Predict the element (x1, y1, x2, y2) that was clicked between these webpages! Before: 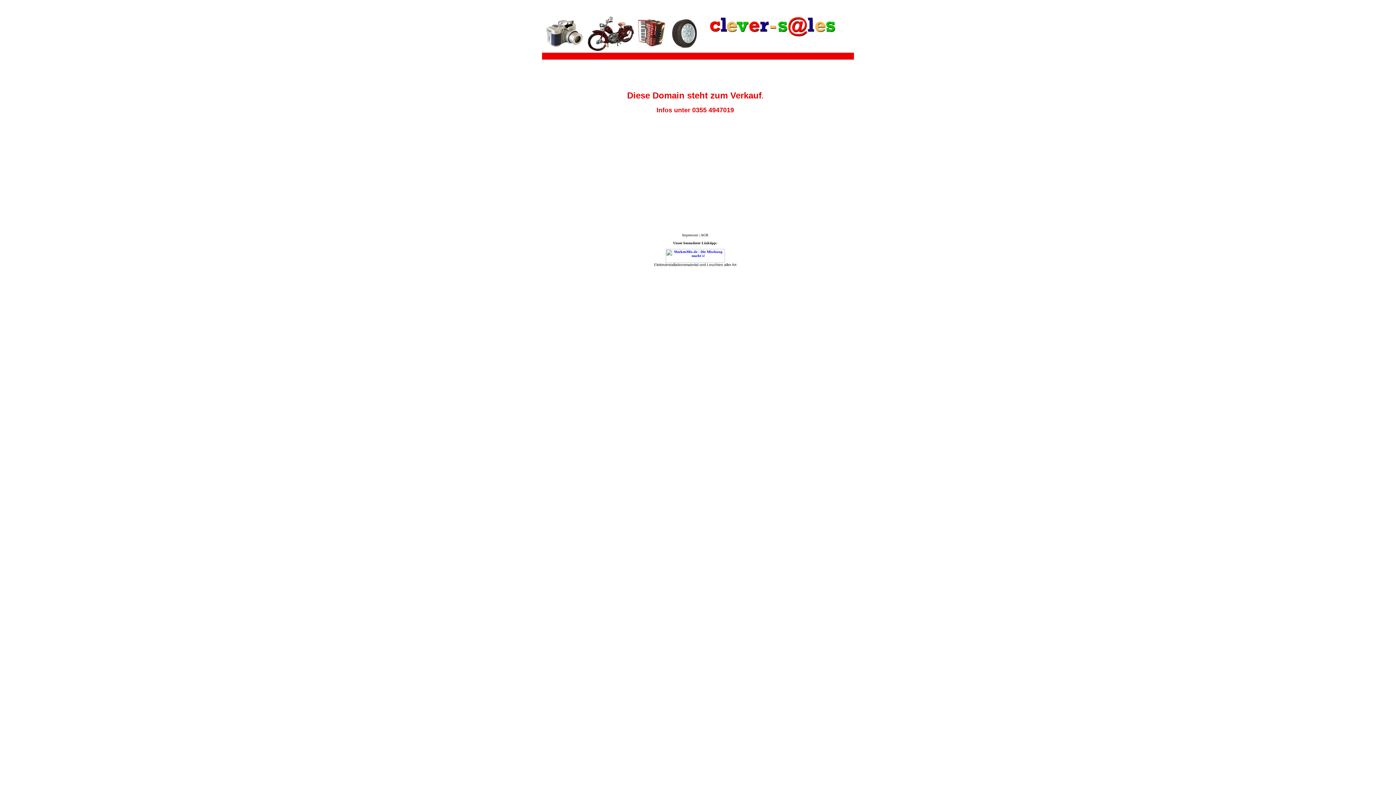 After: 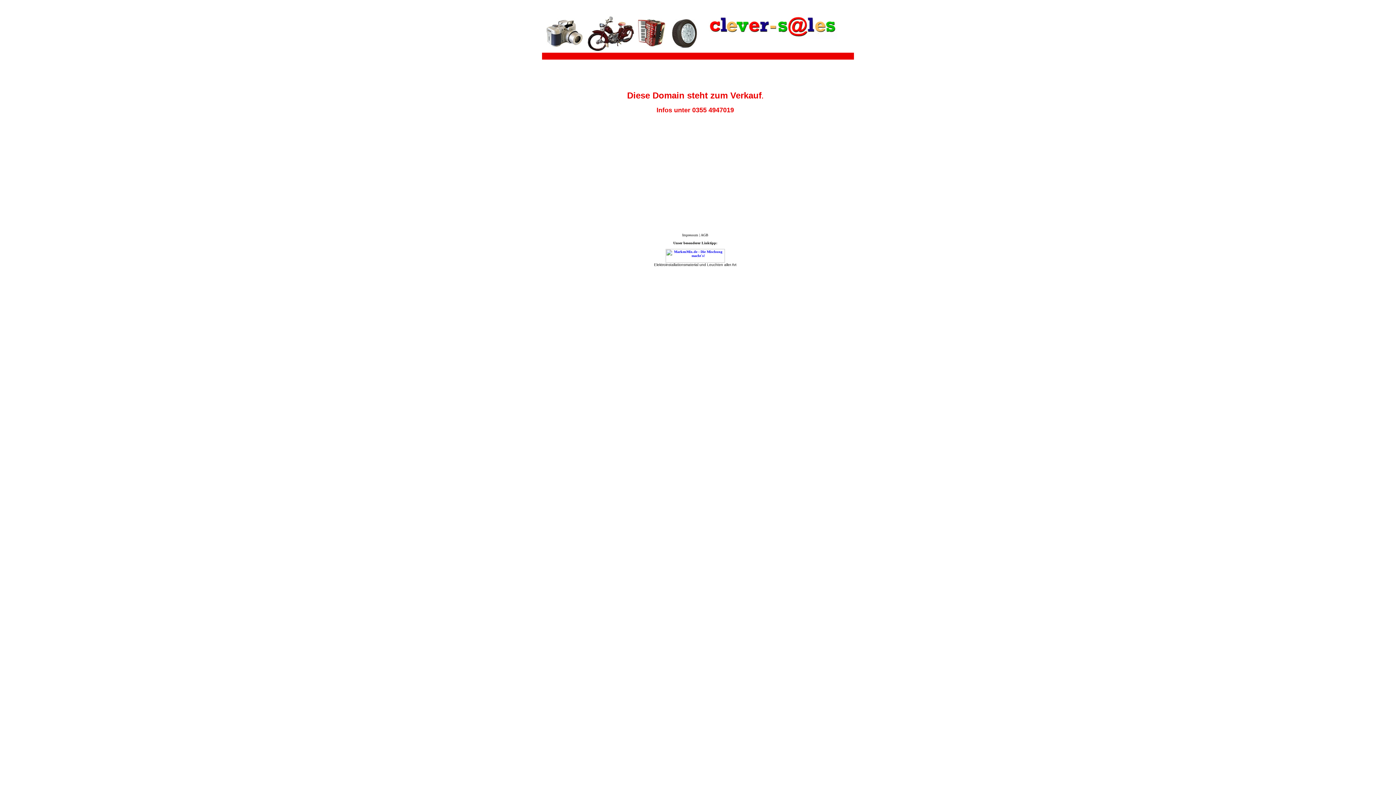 Action: bbox: (702, 9, 845, 16)